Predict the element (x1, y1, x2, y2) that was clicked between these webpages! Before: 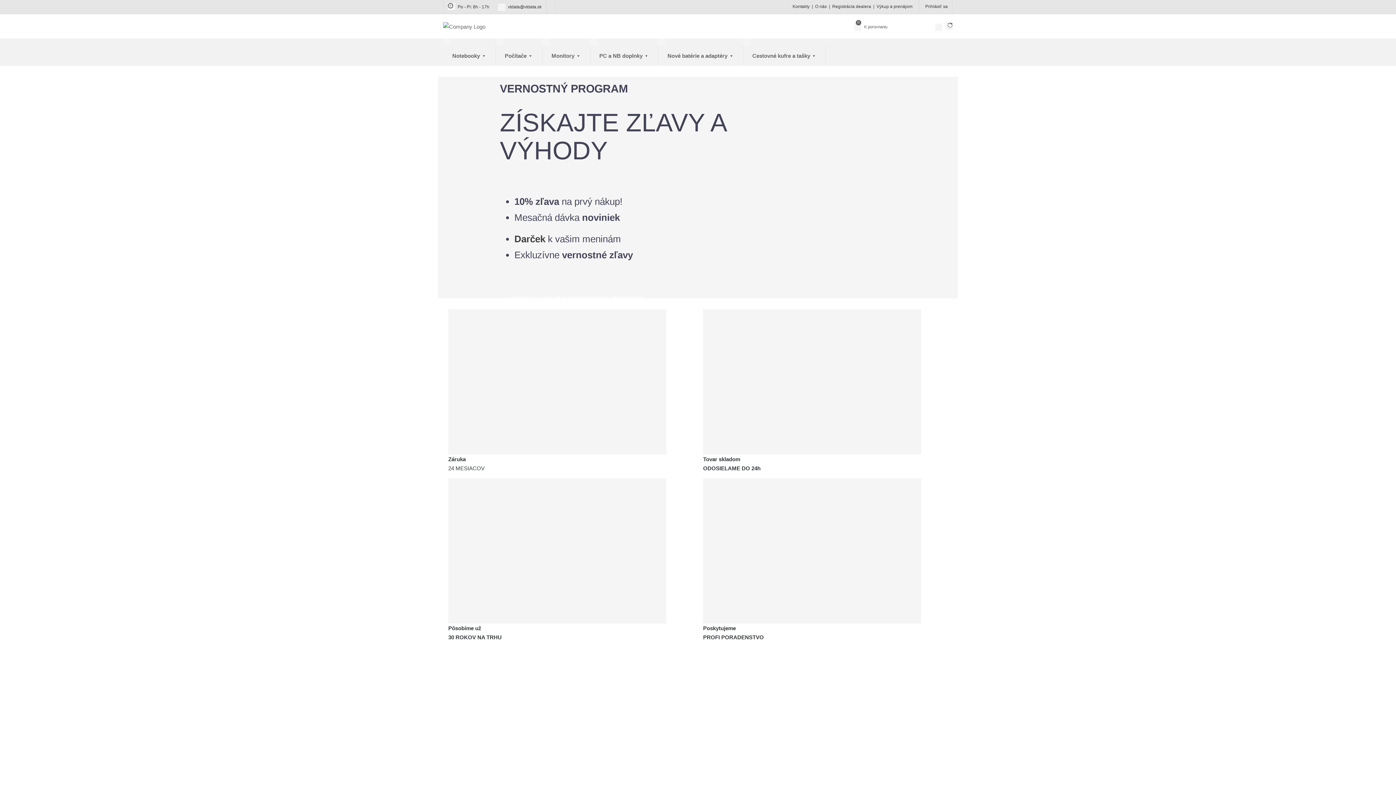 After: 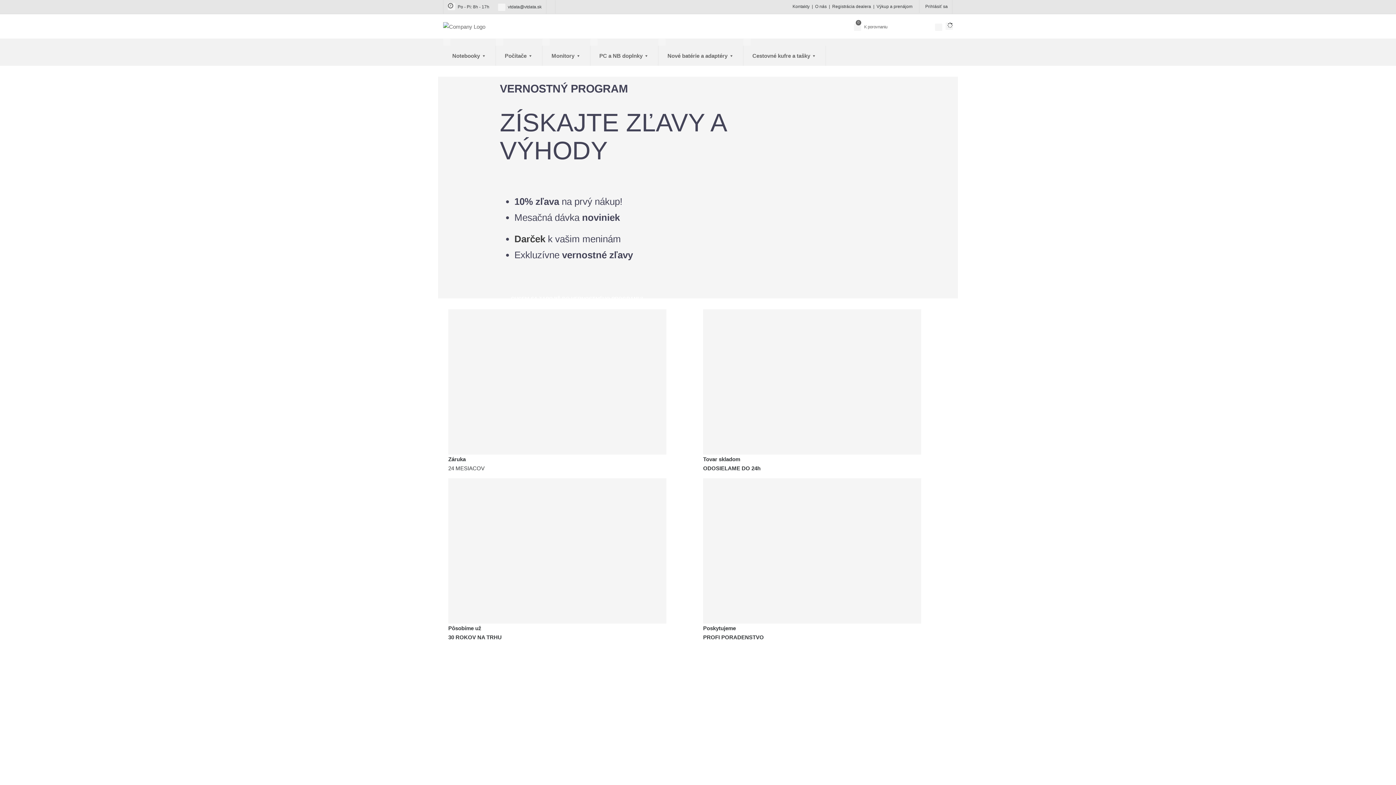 Action: bbox: (438, 76, 479, 298)